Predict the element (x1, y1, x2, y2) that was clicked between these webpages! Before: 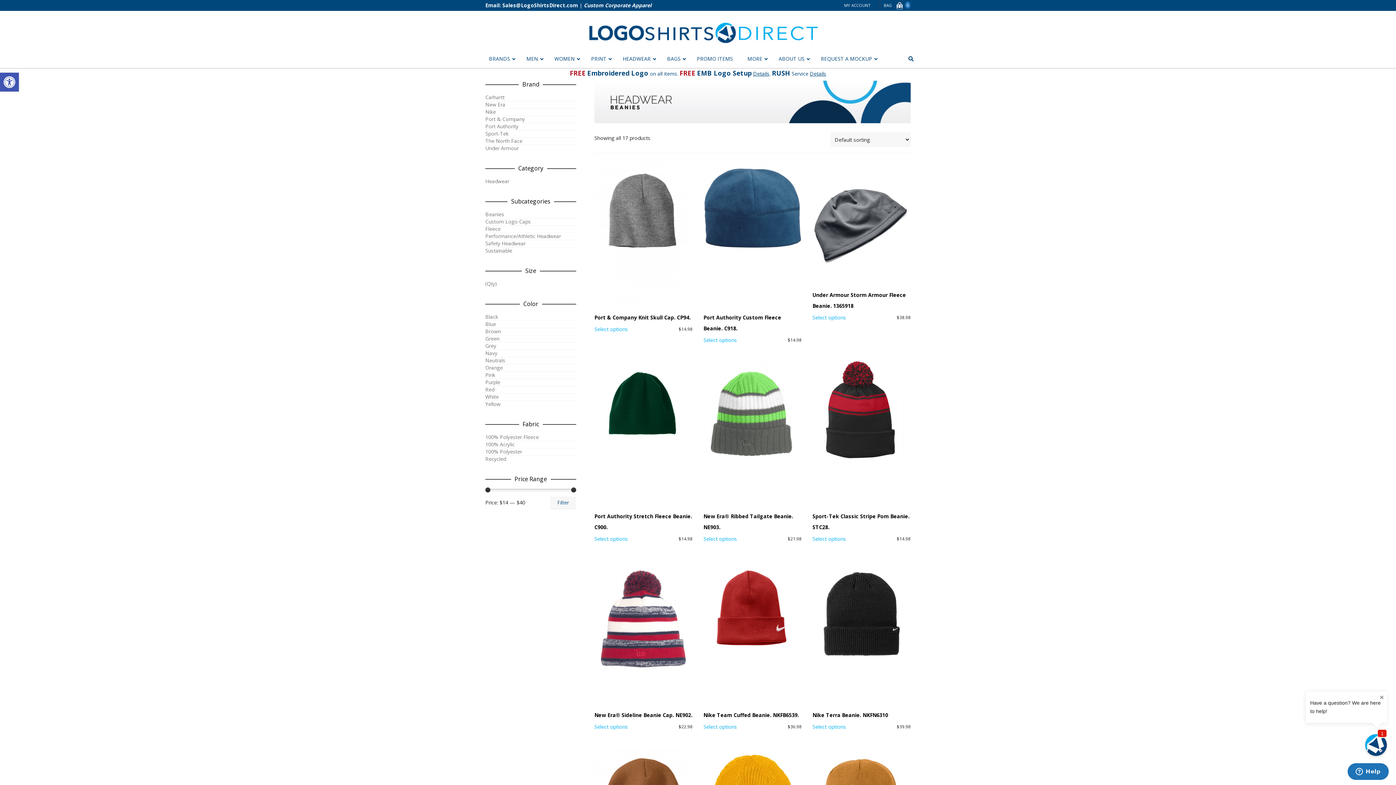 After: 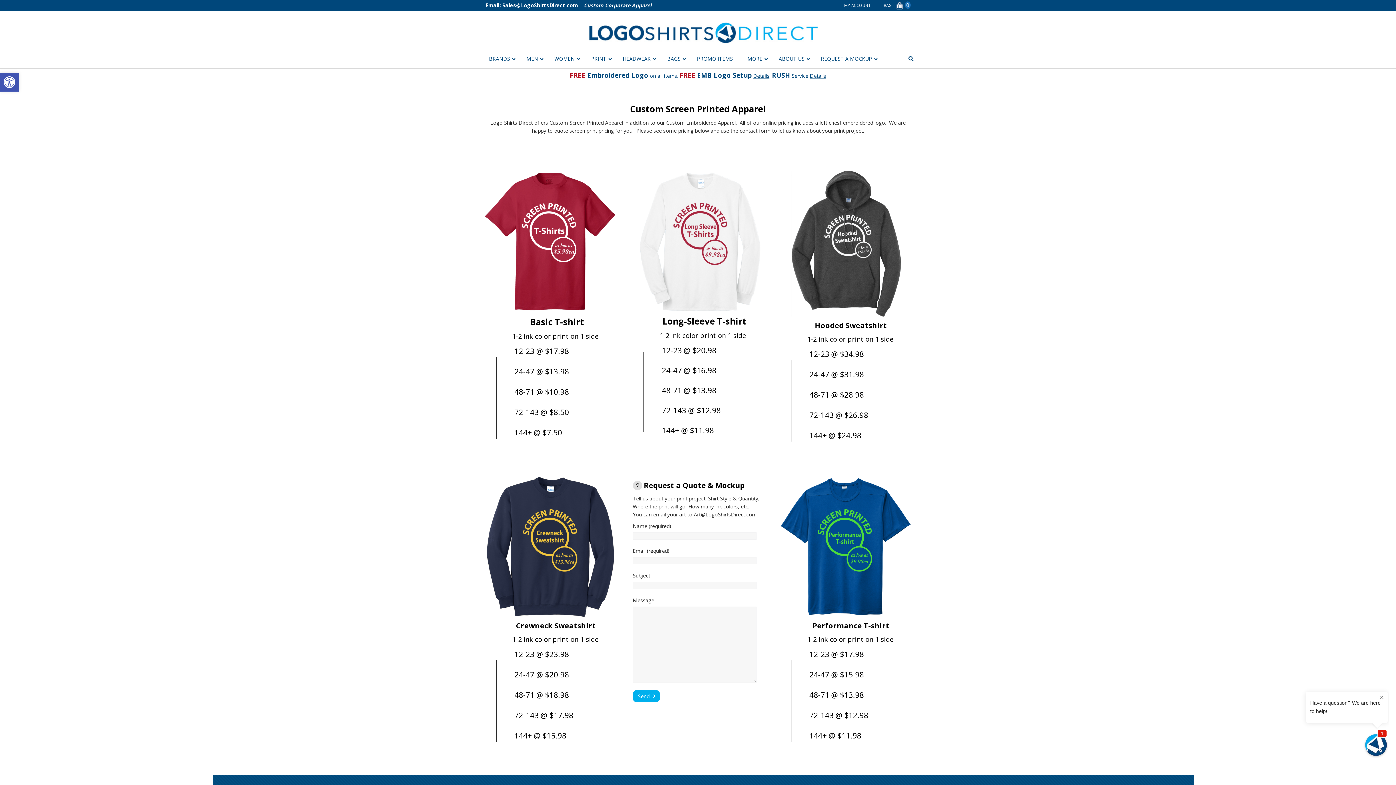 Action: label: PRINT bbox: (584, 50, 615, 67)